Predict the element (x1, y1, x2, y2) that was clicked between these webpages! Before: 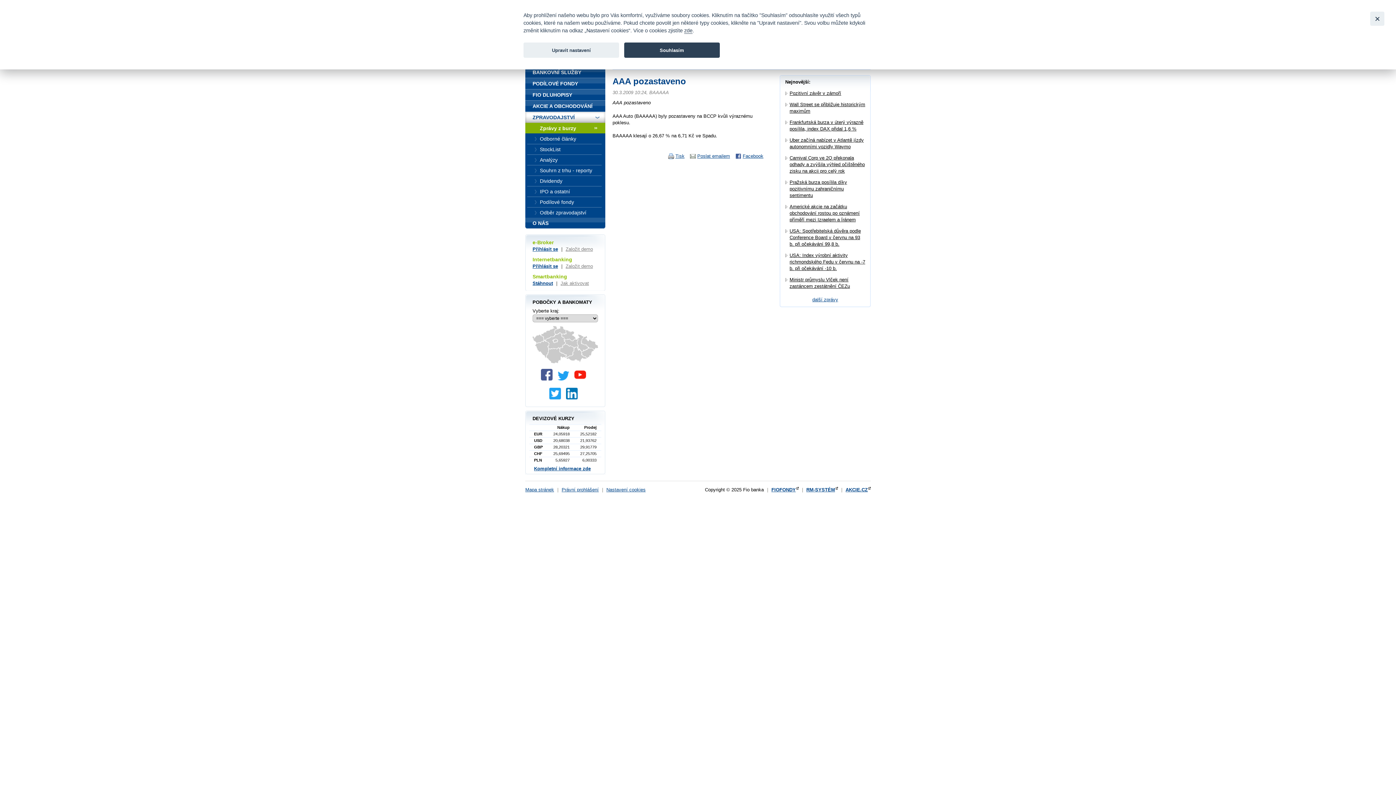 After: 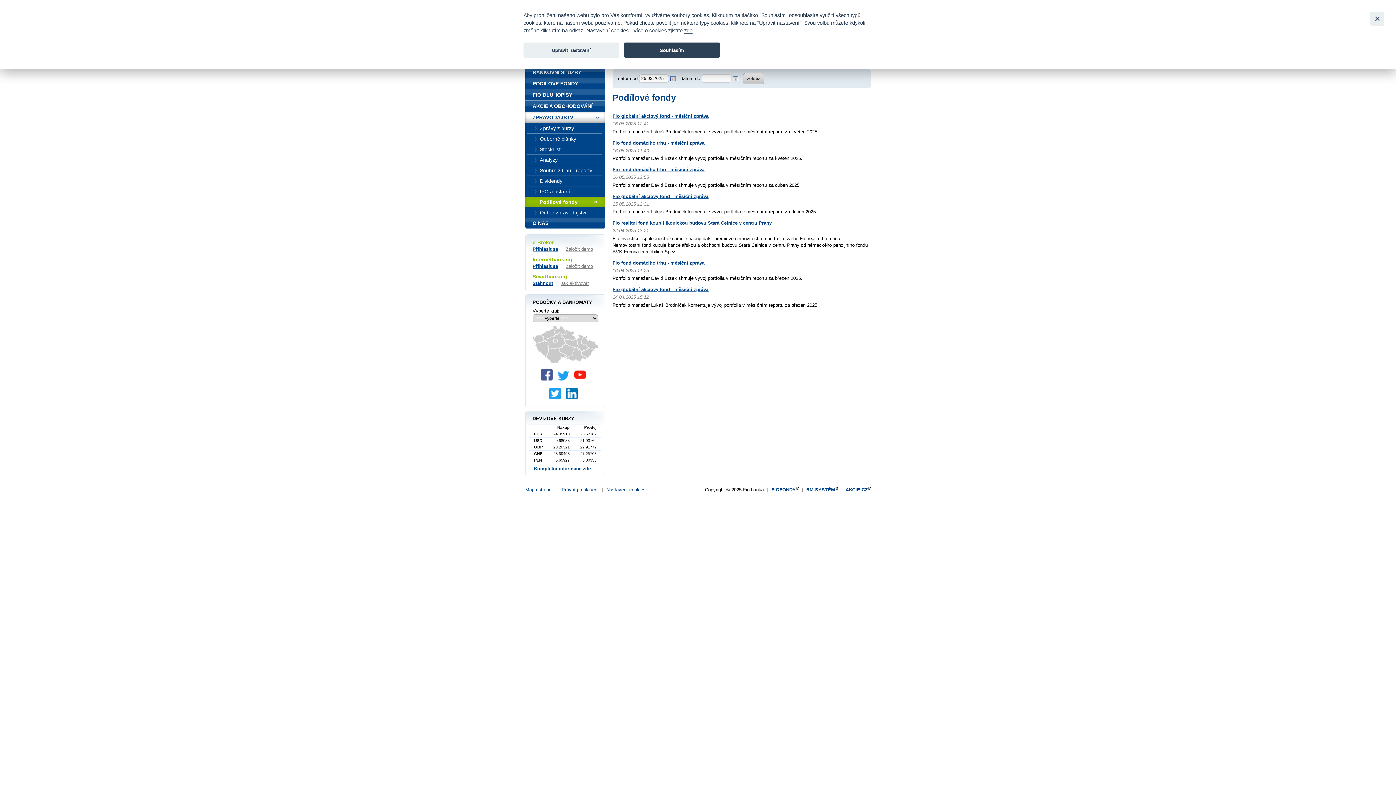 Action: bbox: (525, 197, 605, 207) label: Podílové fondy